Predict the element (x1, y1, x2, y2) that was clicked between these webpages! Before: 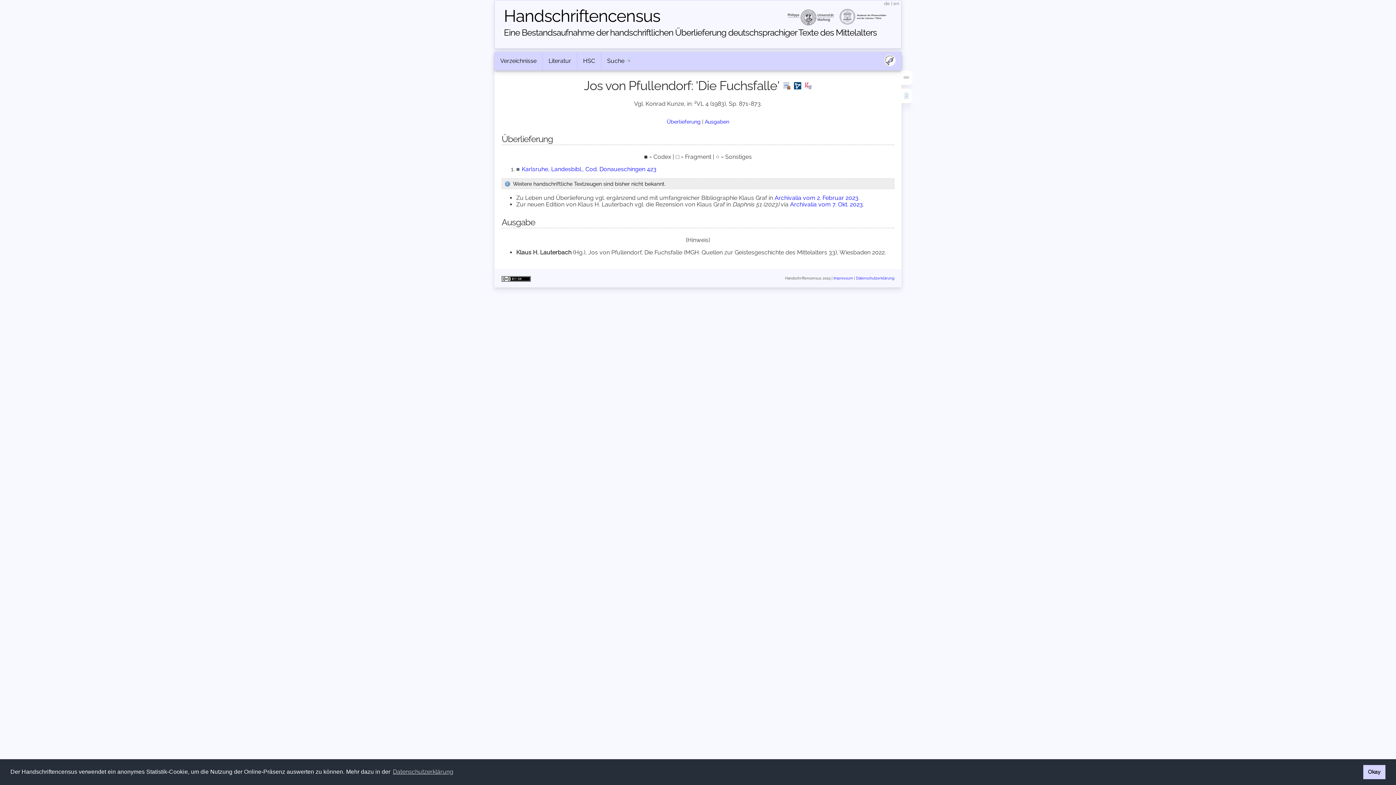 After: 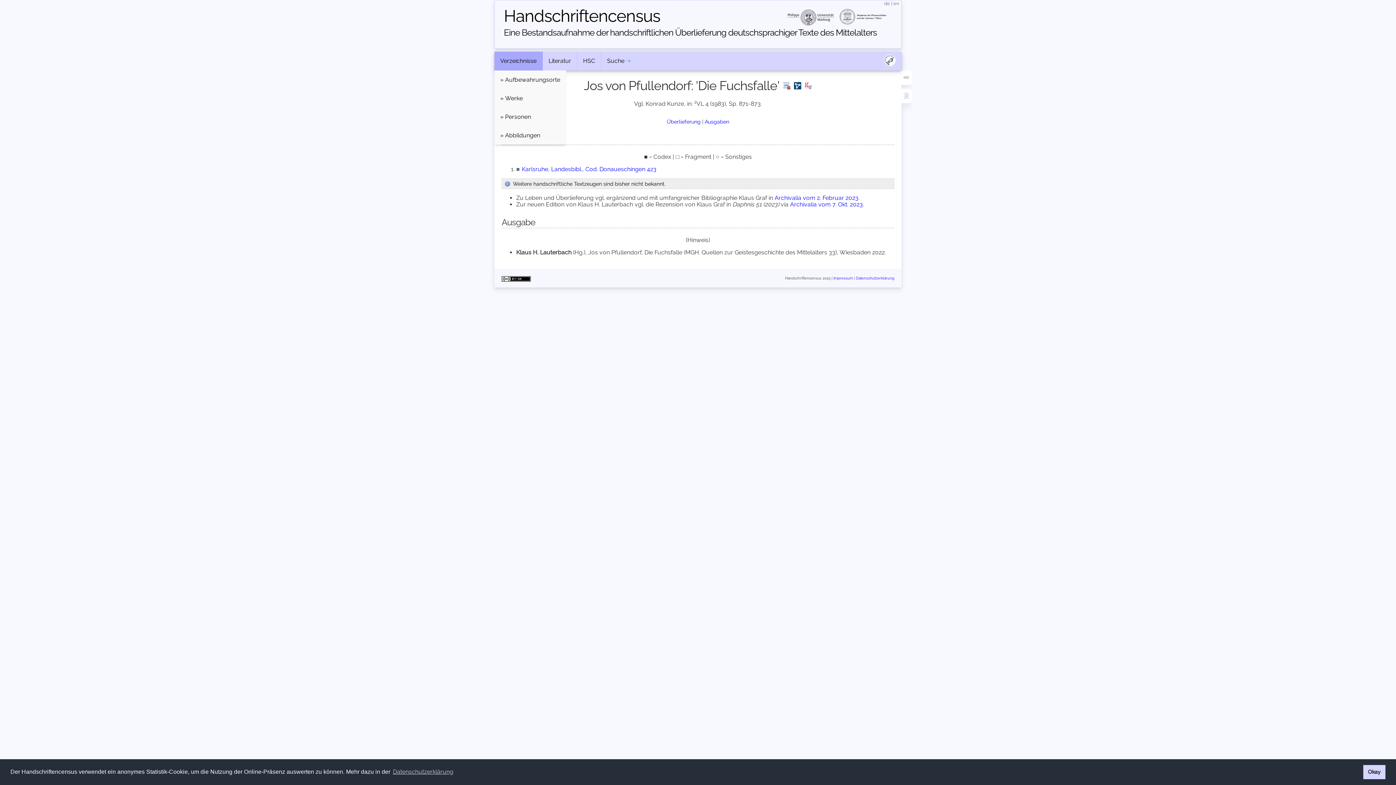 Action: label: Verzeichnisse bbox: (494, 51, 542, 70)